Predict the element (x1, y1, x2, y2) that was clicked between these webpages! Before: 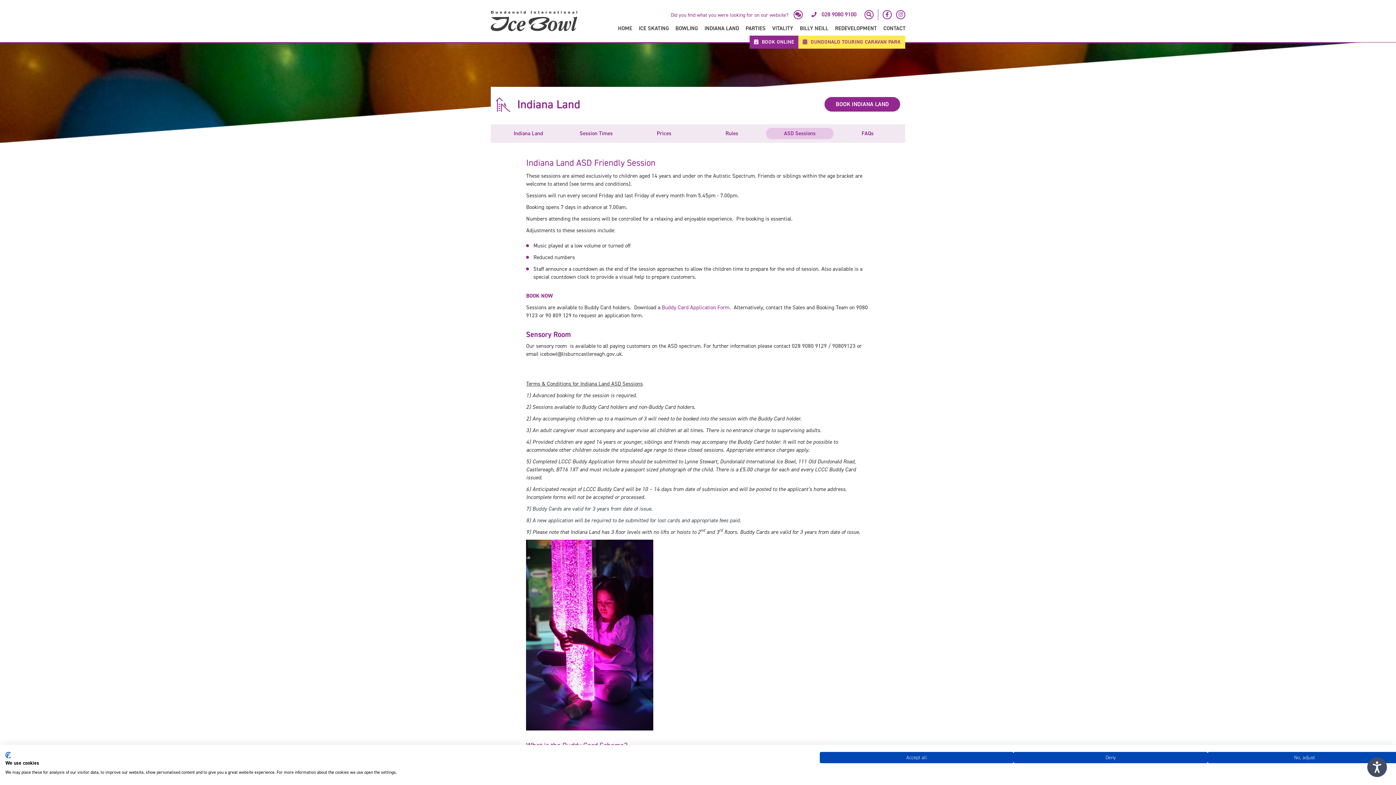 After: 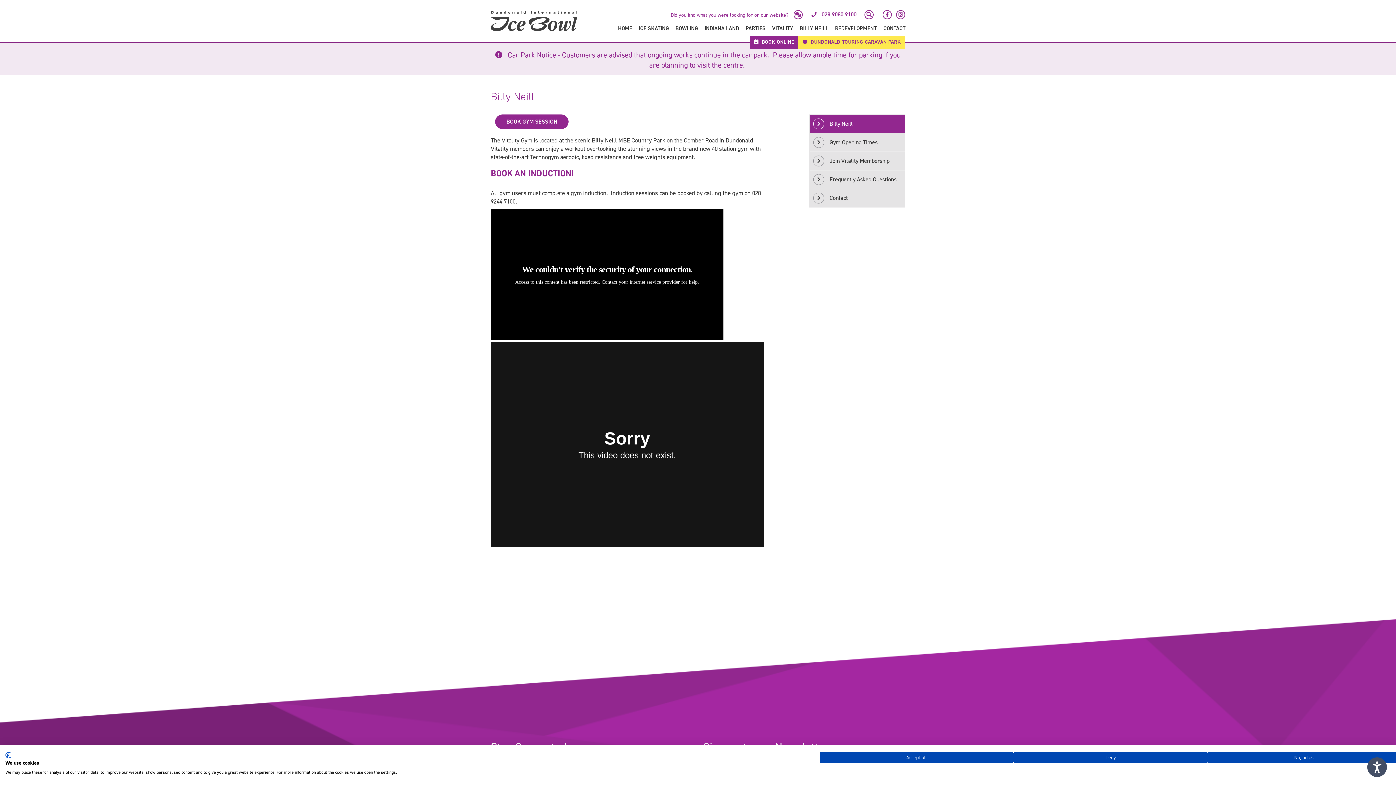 Action: bbox: (796, 21, 832, 35) label: BILLY NEILL